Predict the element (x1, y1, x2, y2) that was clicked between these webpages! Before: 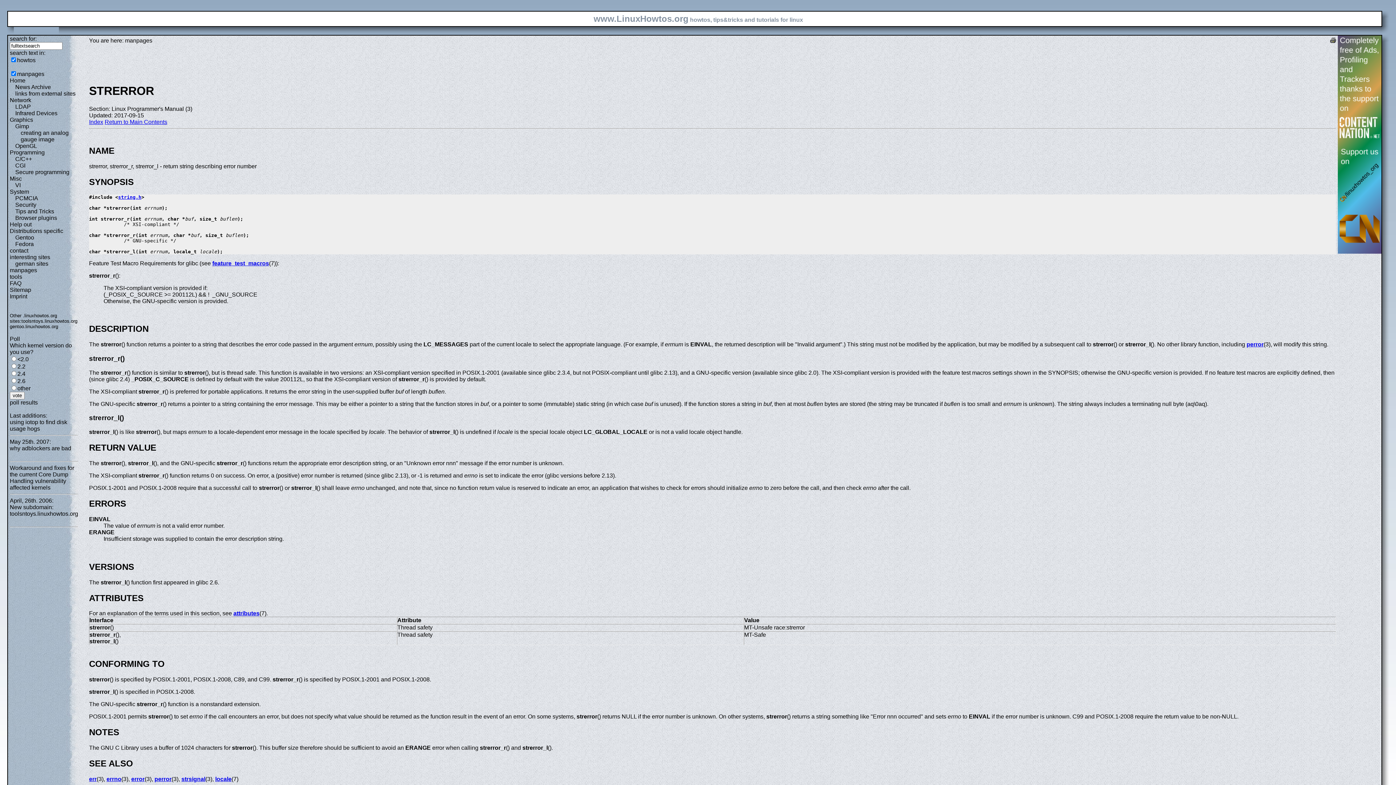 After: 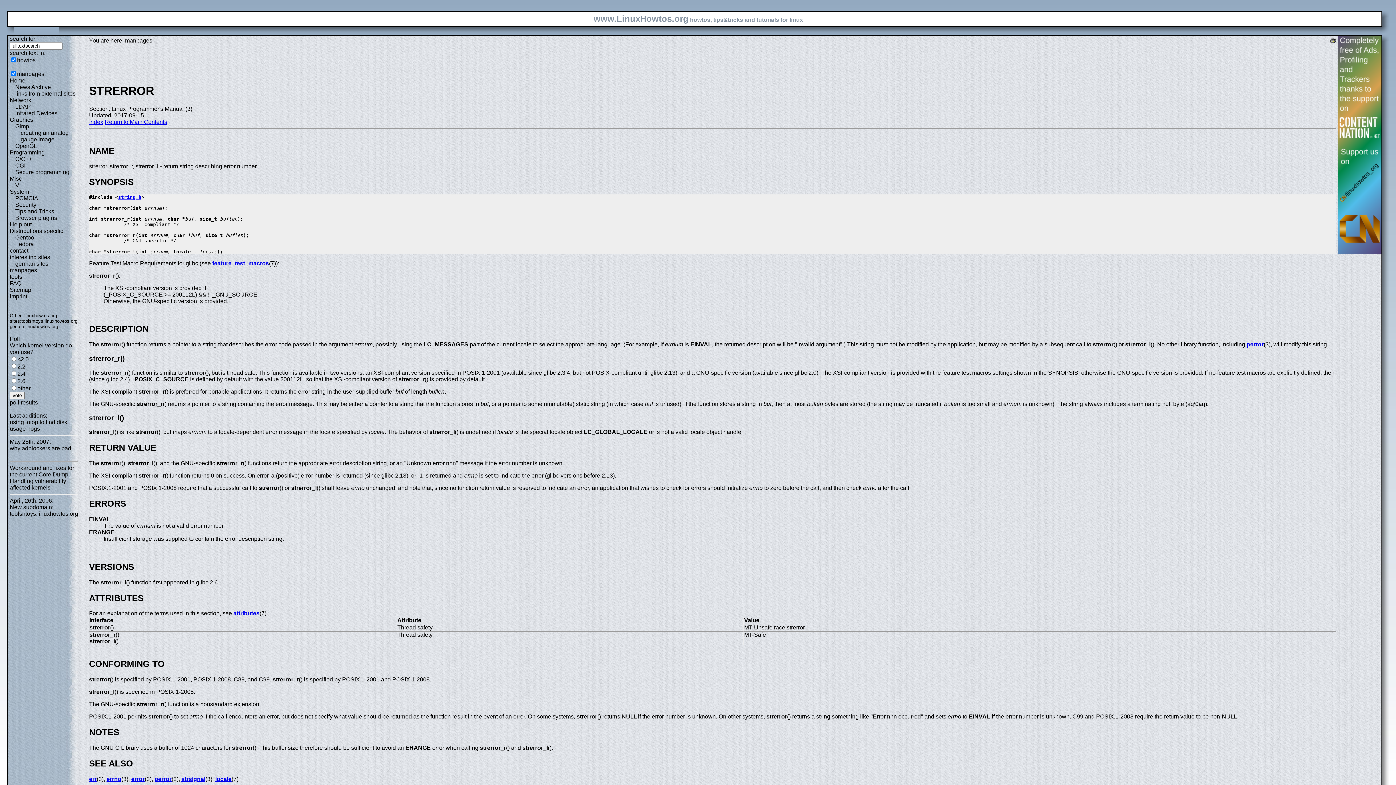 Action: bbox: (912, 485, 913, 491) label:  